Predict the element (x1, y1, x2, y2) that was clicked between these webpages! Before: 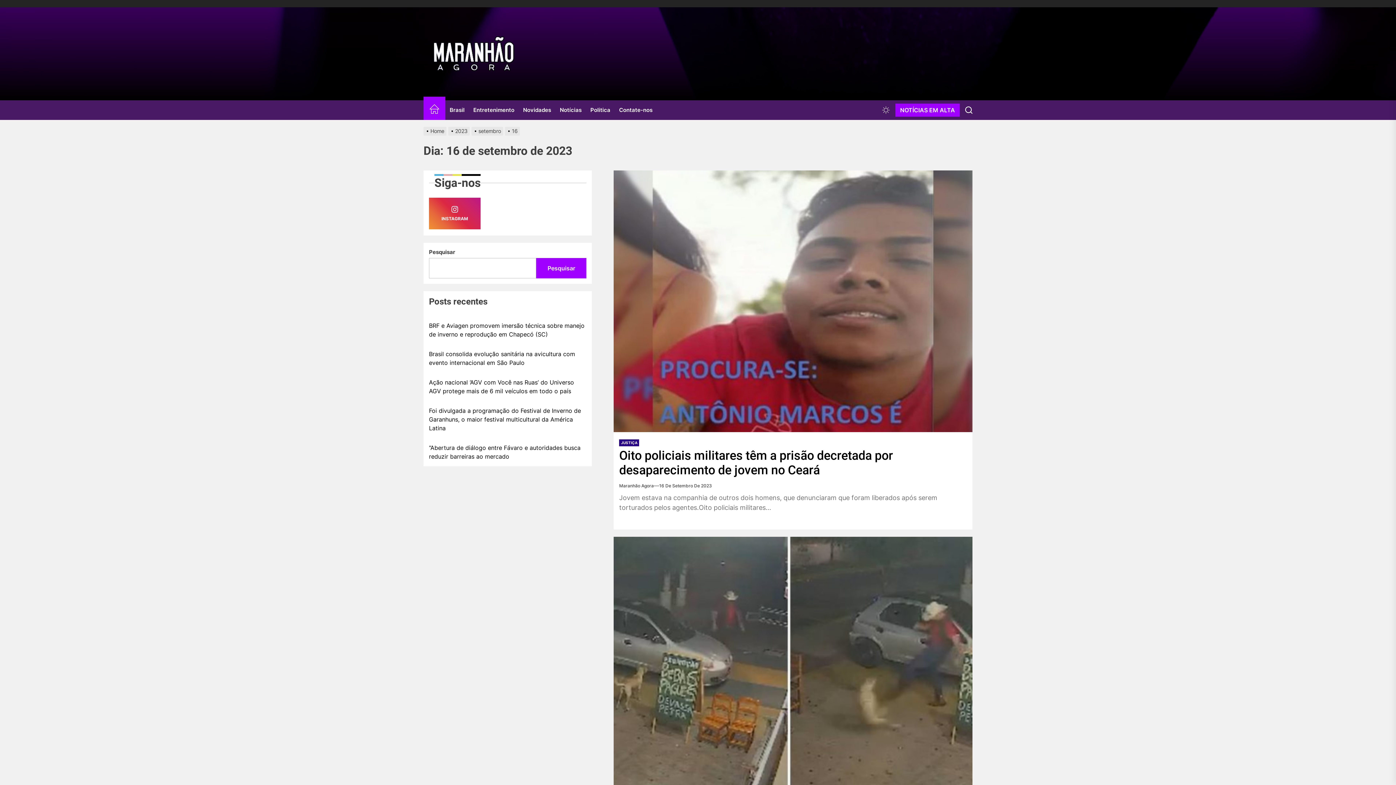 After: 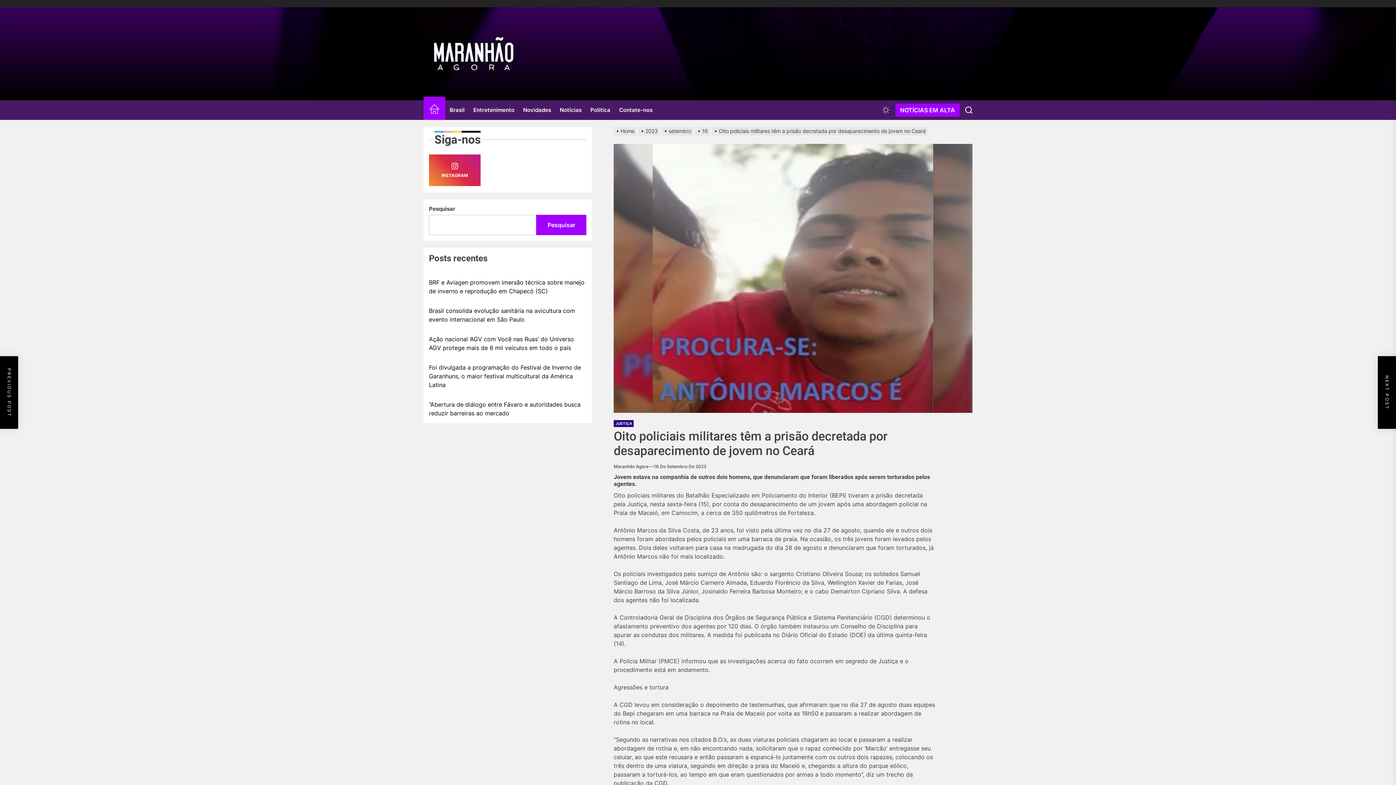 Action: label: Oito policiais militares têm a prisão decretada por desaparecimento de jovem no Ceará bbox: (613, 170, 972, 432)